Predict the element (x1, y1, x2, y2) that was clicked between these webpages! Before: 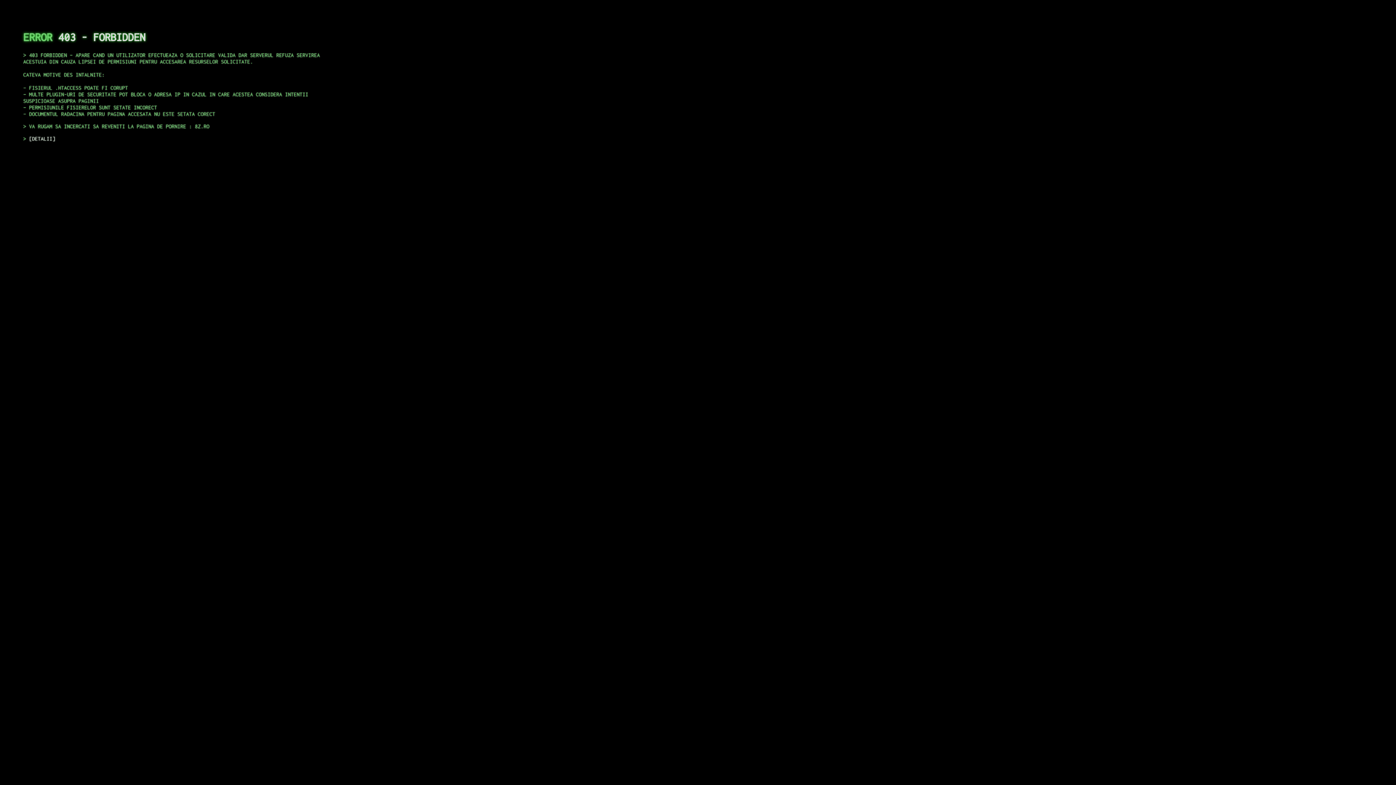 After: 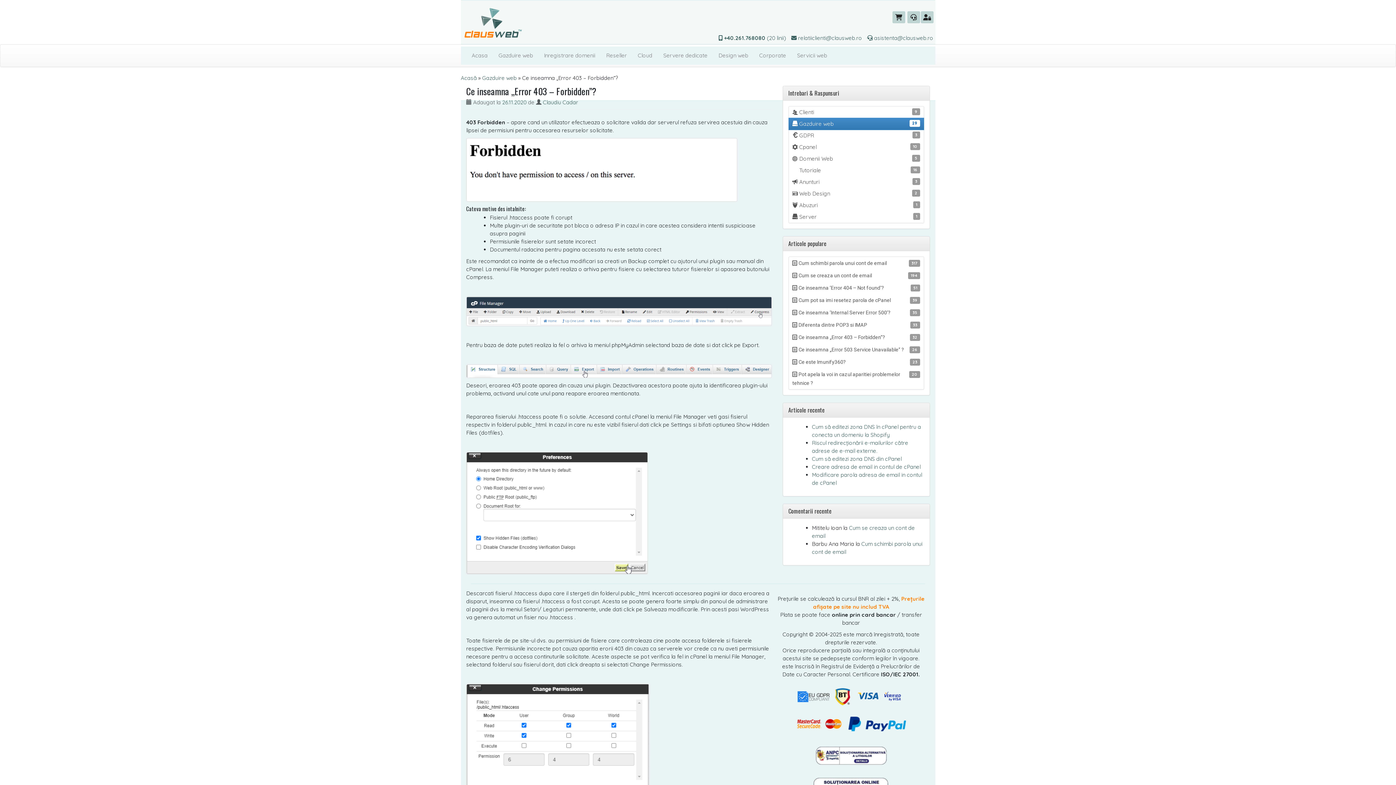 Action: bbox: (29, 135, 55, 141) label: DETALII